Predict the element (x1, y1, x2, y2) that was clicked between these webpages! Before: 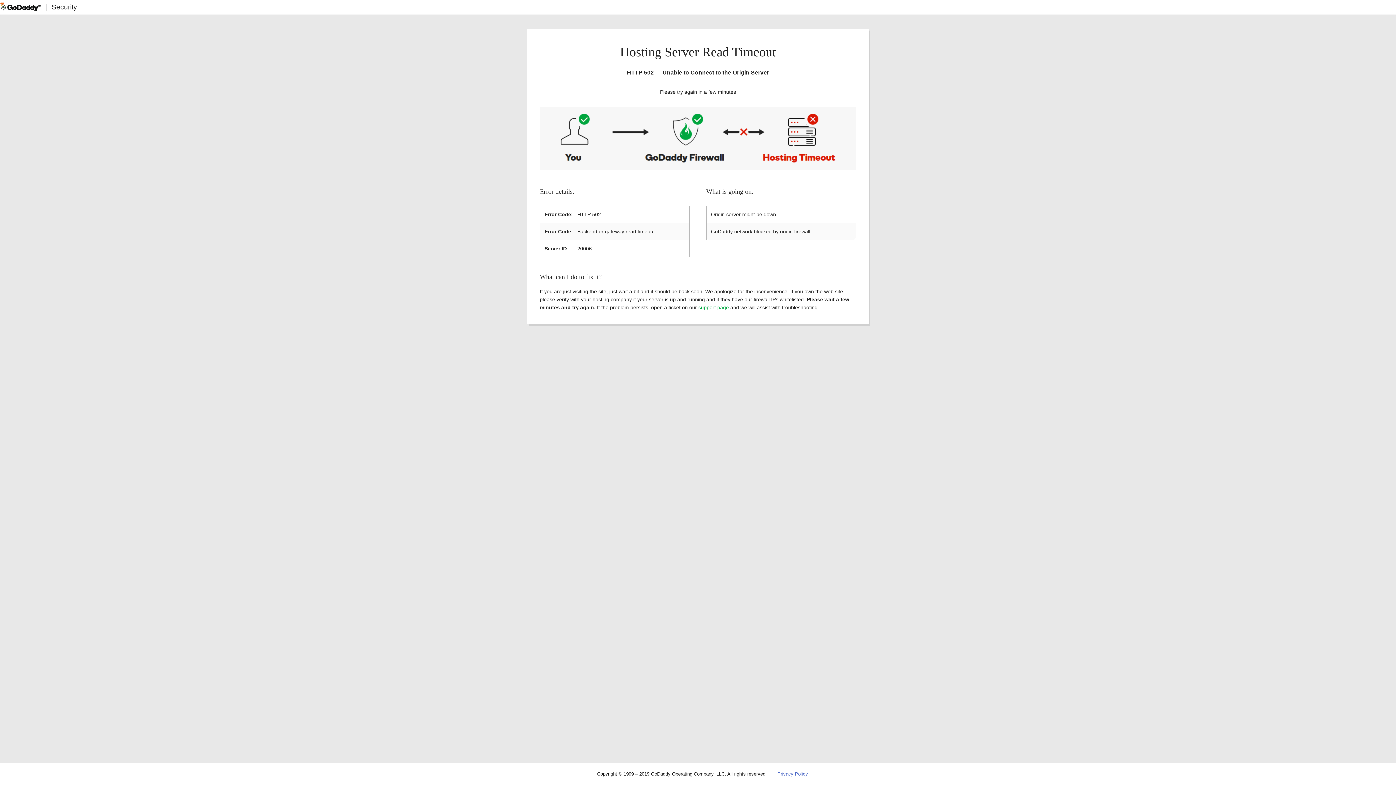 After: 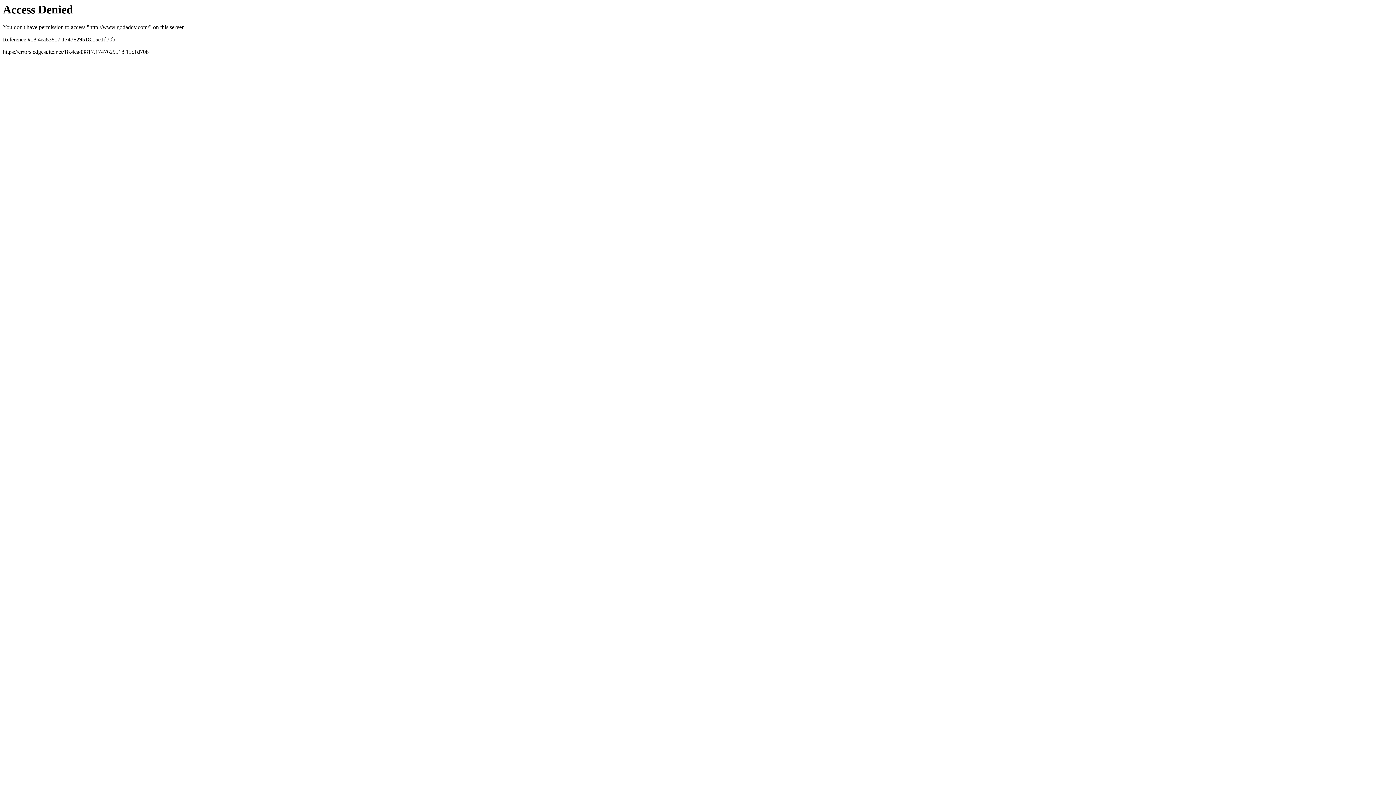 Action: bbox: (0, 2, 40, 11)